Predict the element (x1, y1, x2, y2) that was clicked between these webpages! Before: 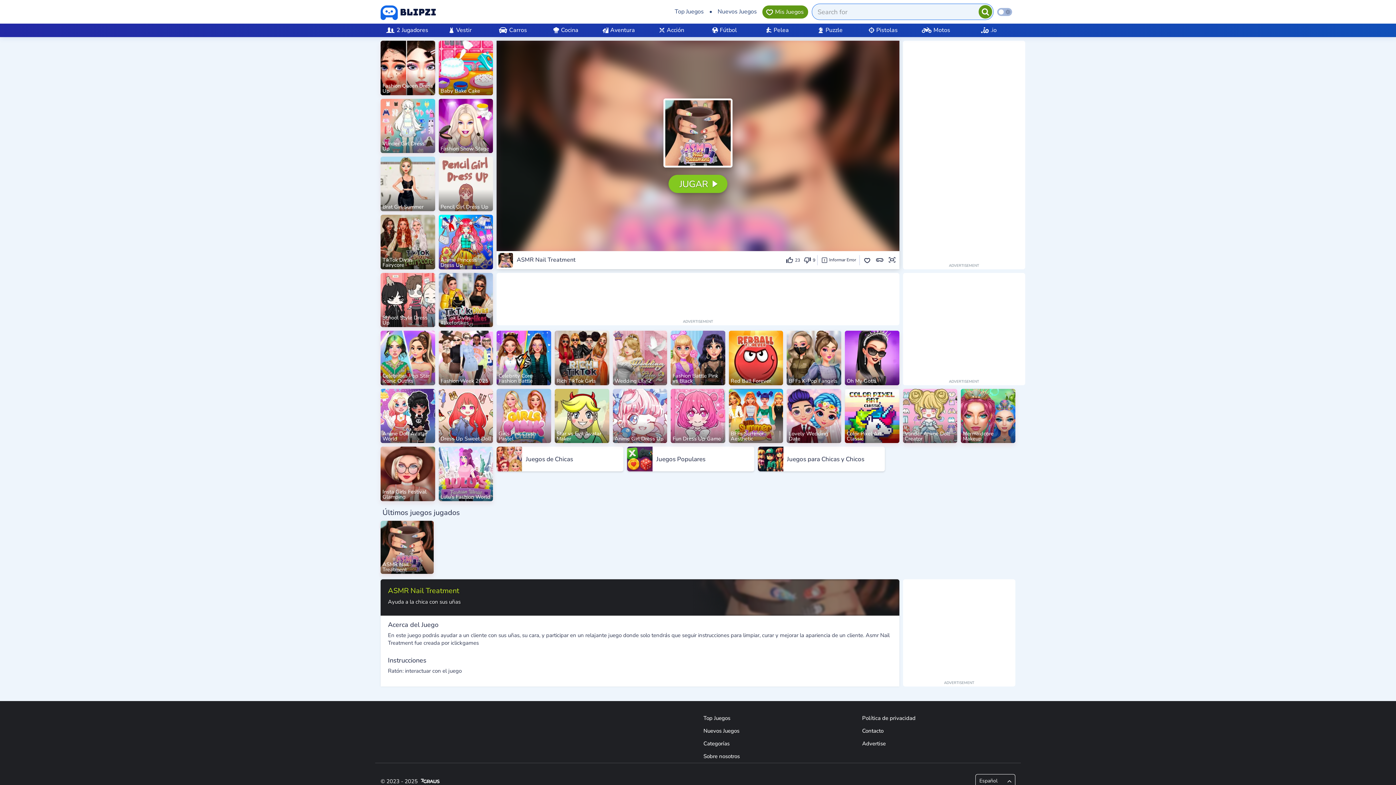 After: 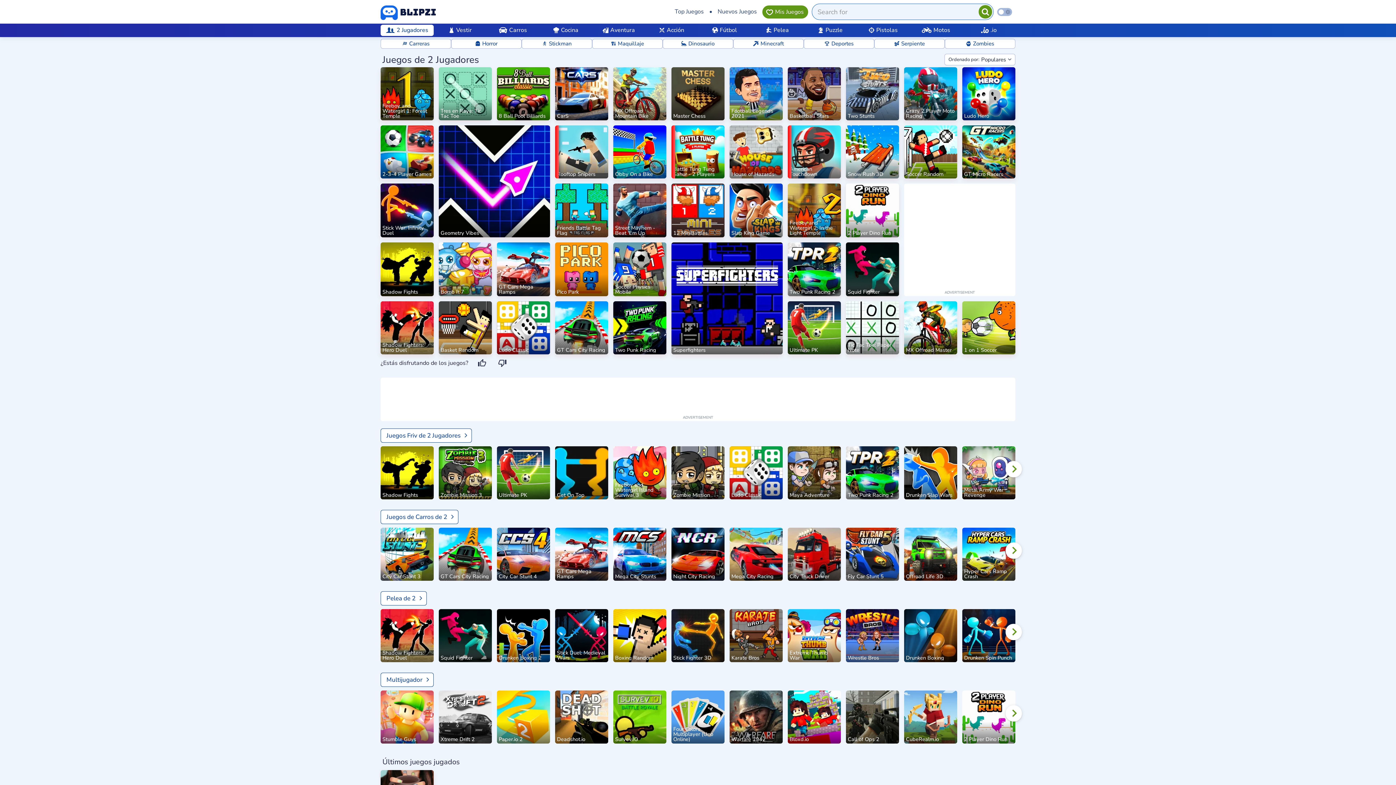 Action: label: 2 Jugadores bbox: (380, 24, 433, 36)